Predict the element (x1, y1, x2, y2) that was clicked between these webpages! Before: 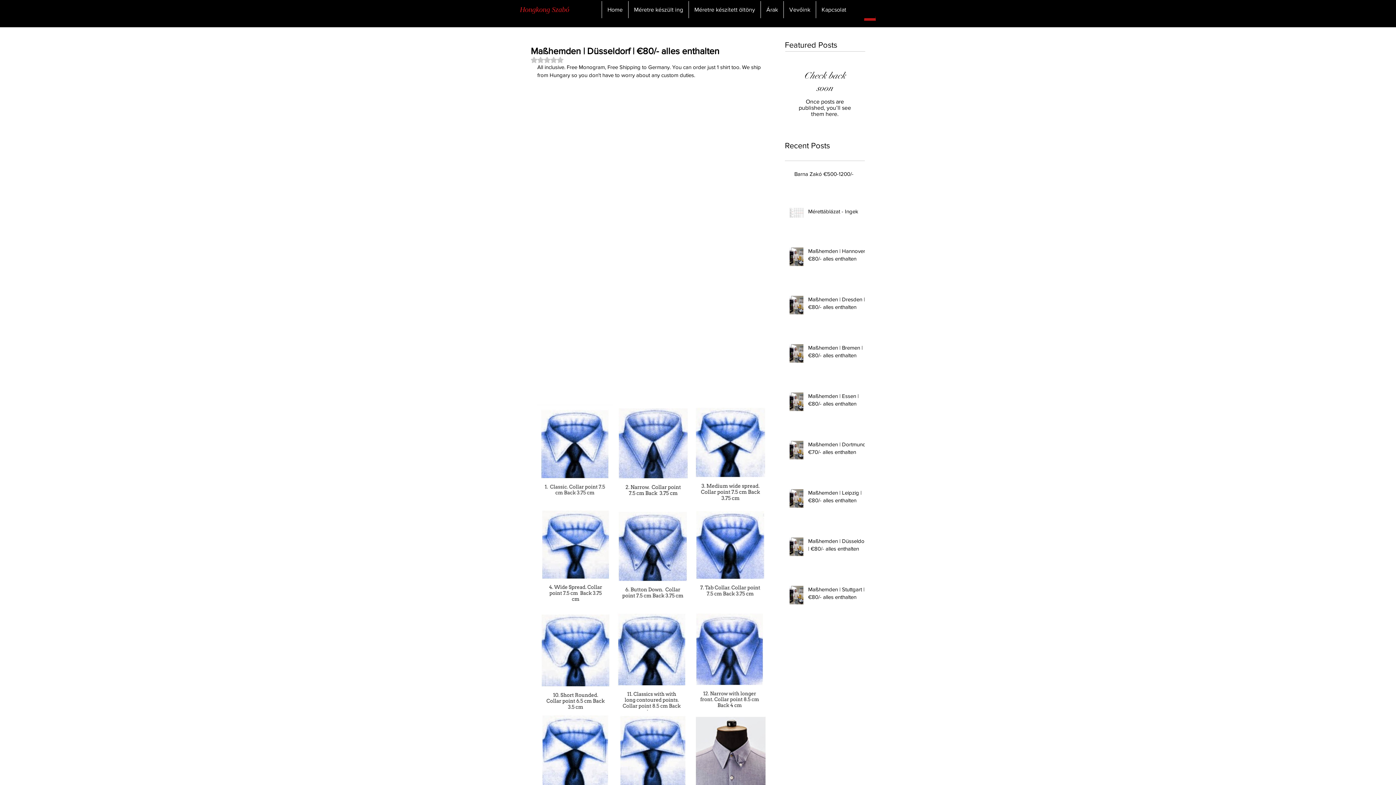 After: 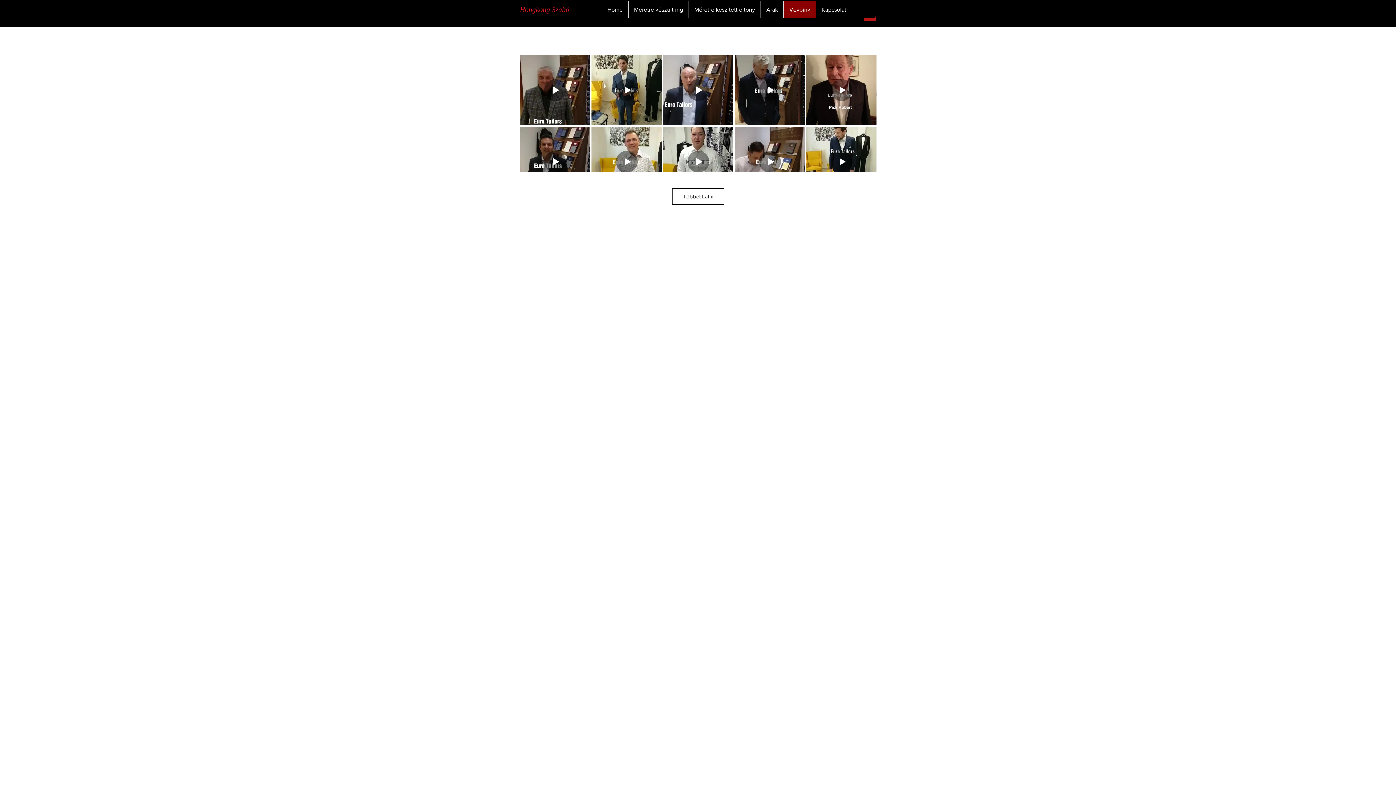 Action: label: Vevőink bbox: (783, 1, 816, 18)